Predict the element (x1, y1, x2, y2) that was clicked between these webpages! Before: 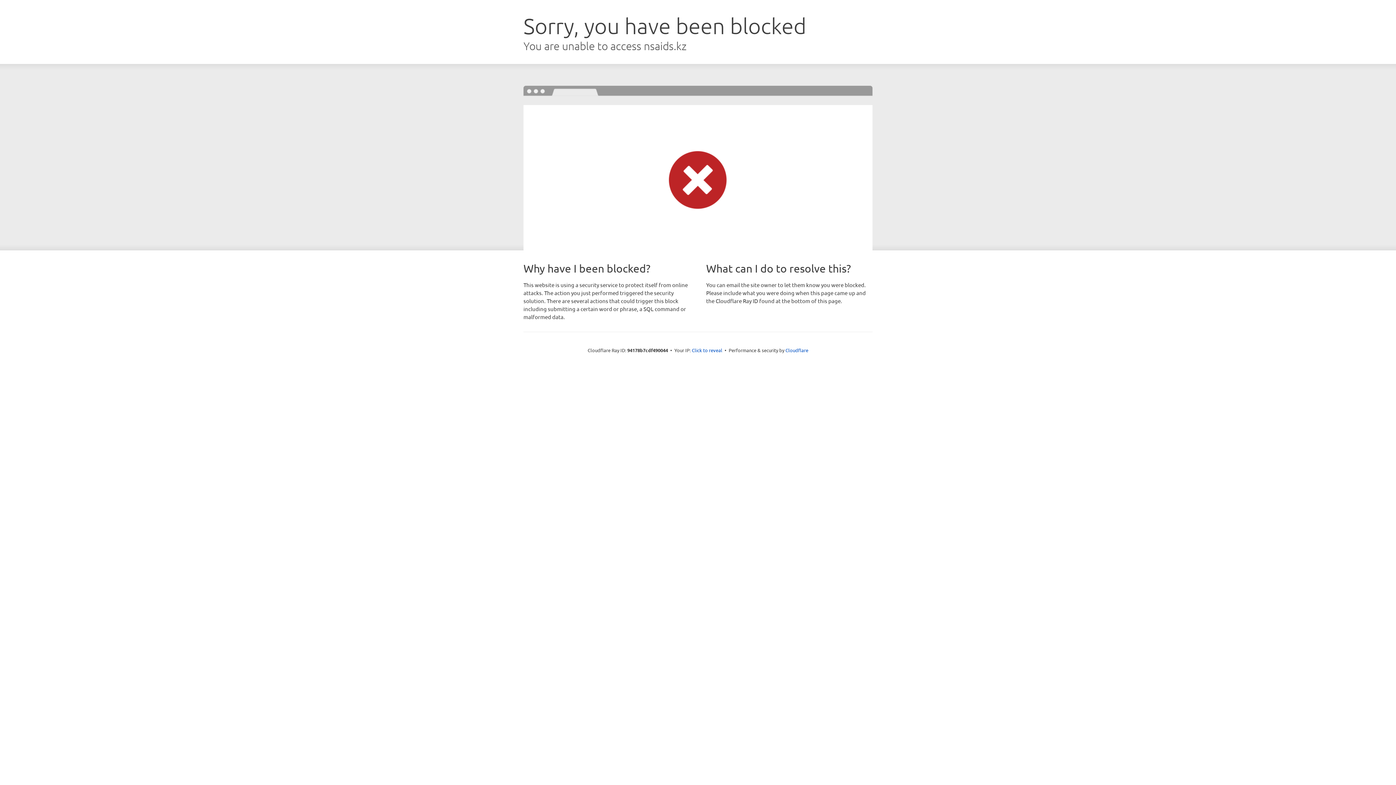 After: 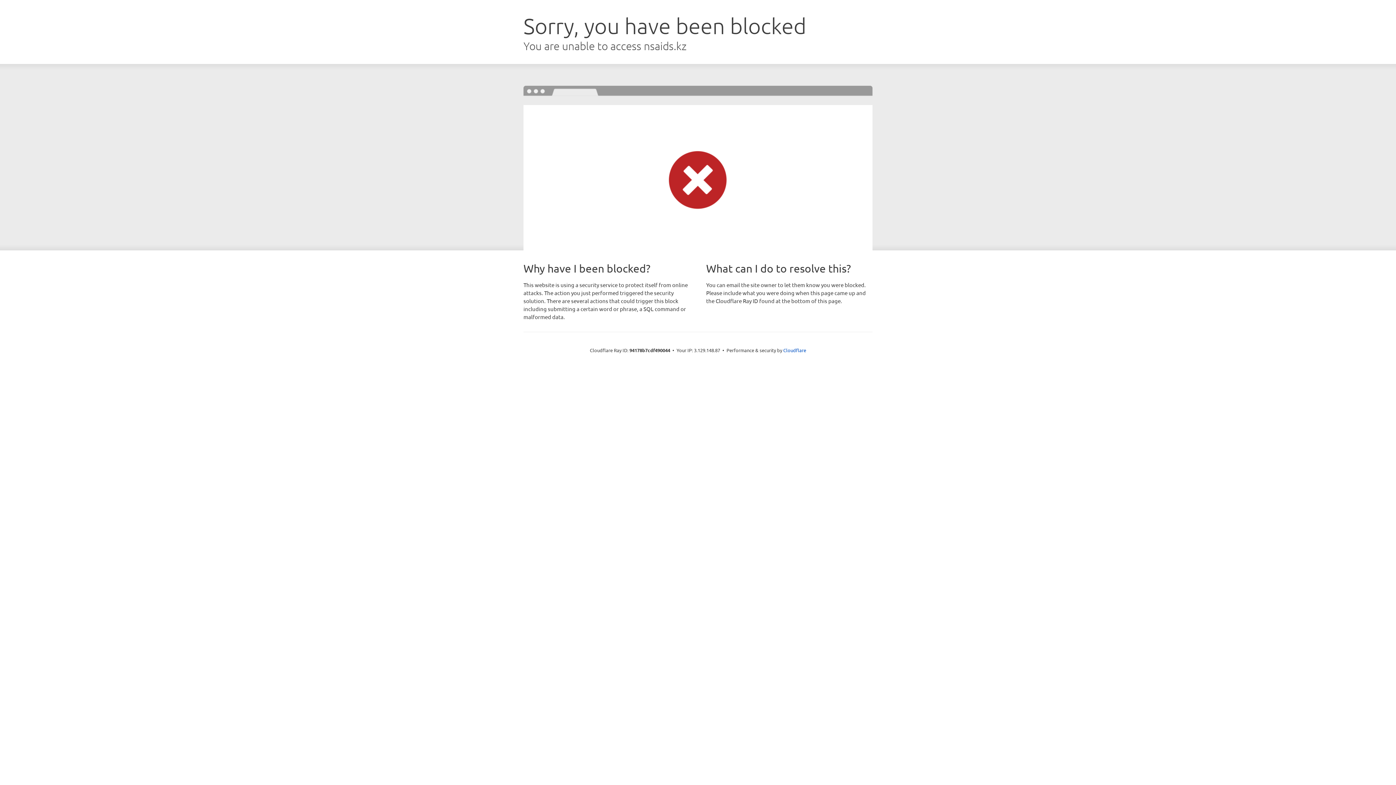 Action: bbox: (692, 346, 722, 353) label: Click to reveal